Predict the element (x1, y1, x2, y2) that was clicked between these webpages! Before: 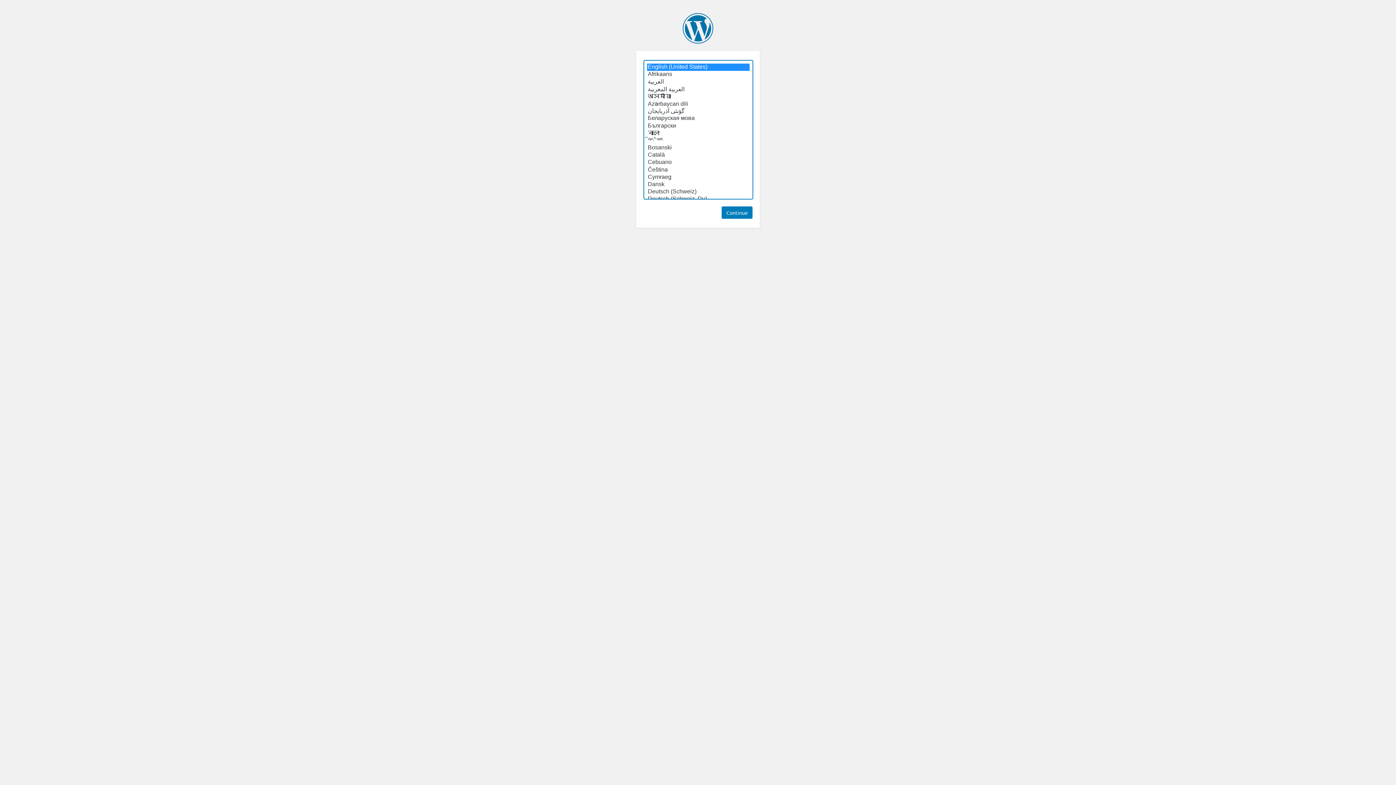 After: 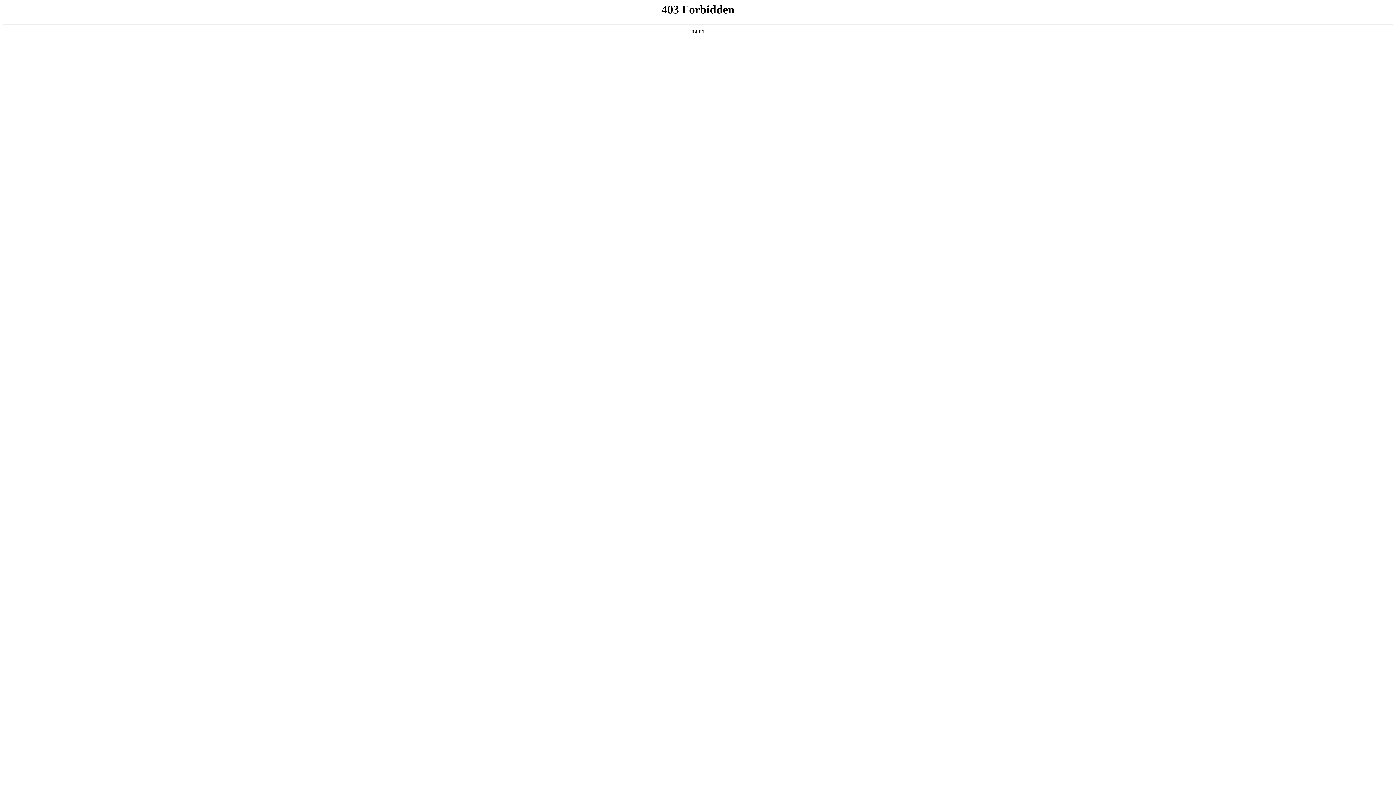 Action: label: WordPress bbox: (682, 13, 713, 43)